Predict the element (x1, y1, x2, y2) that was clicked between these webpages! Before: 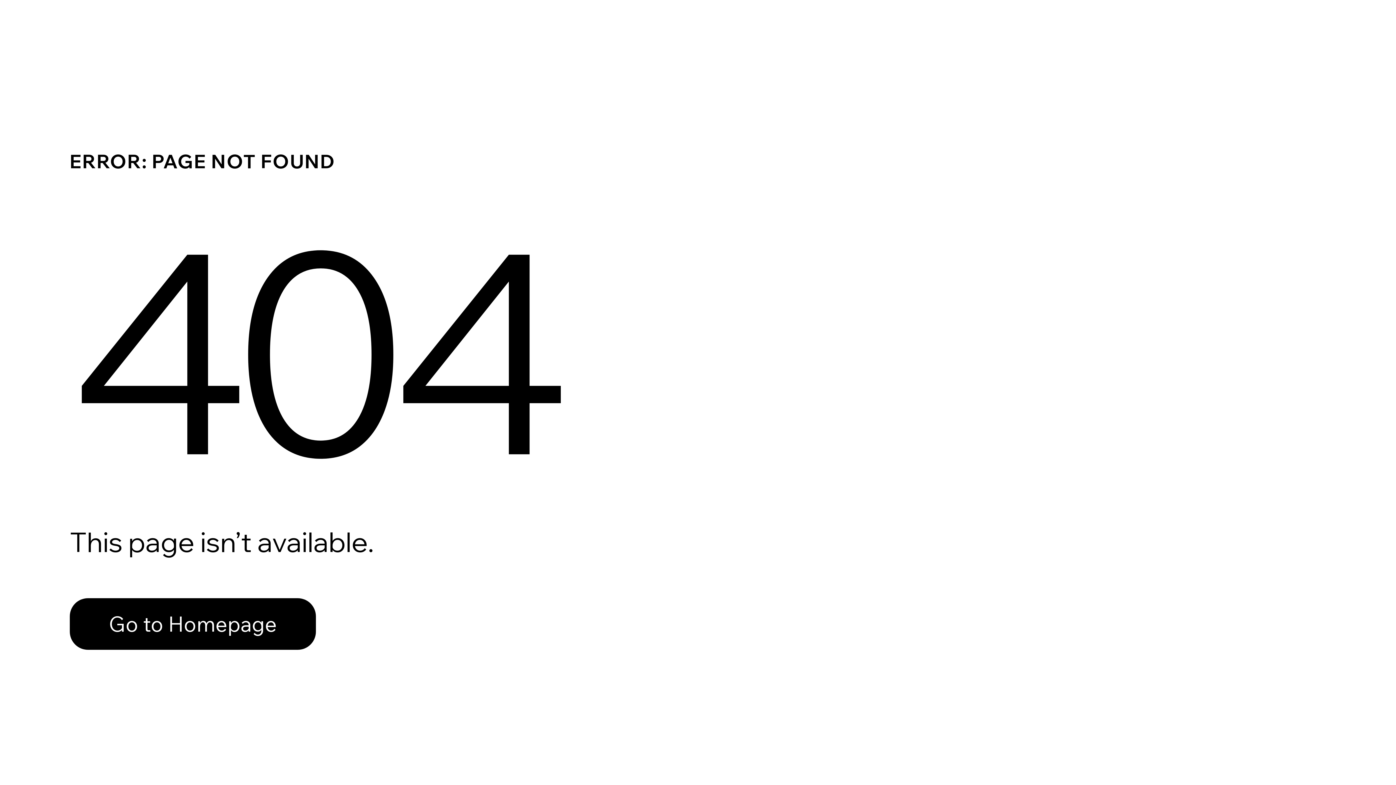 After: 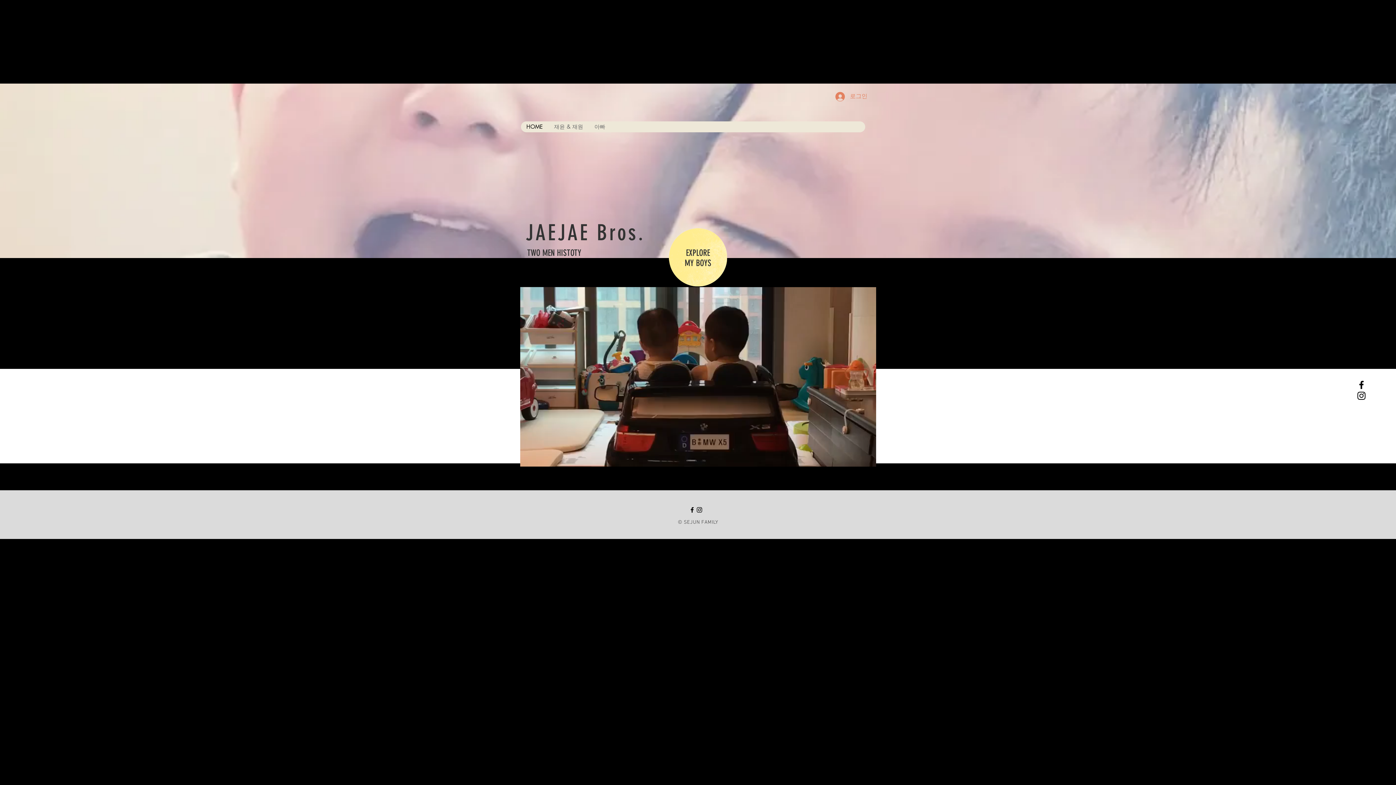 Action: bbox: (69, 598, 316, 650) label: Go to Homepage